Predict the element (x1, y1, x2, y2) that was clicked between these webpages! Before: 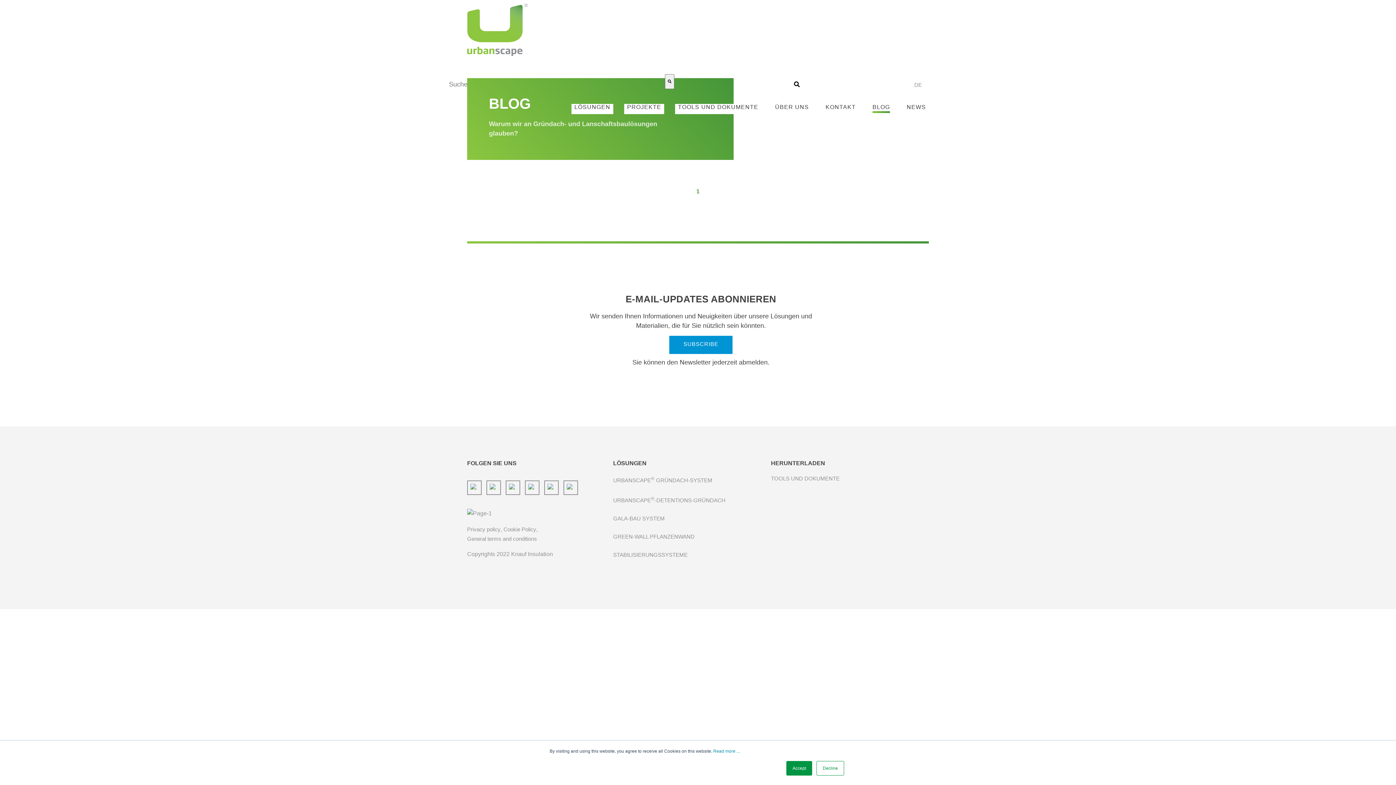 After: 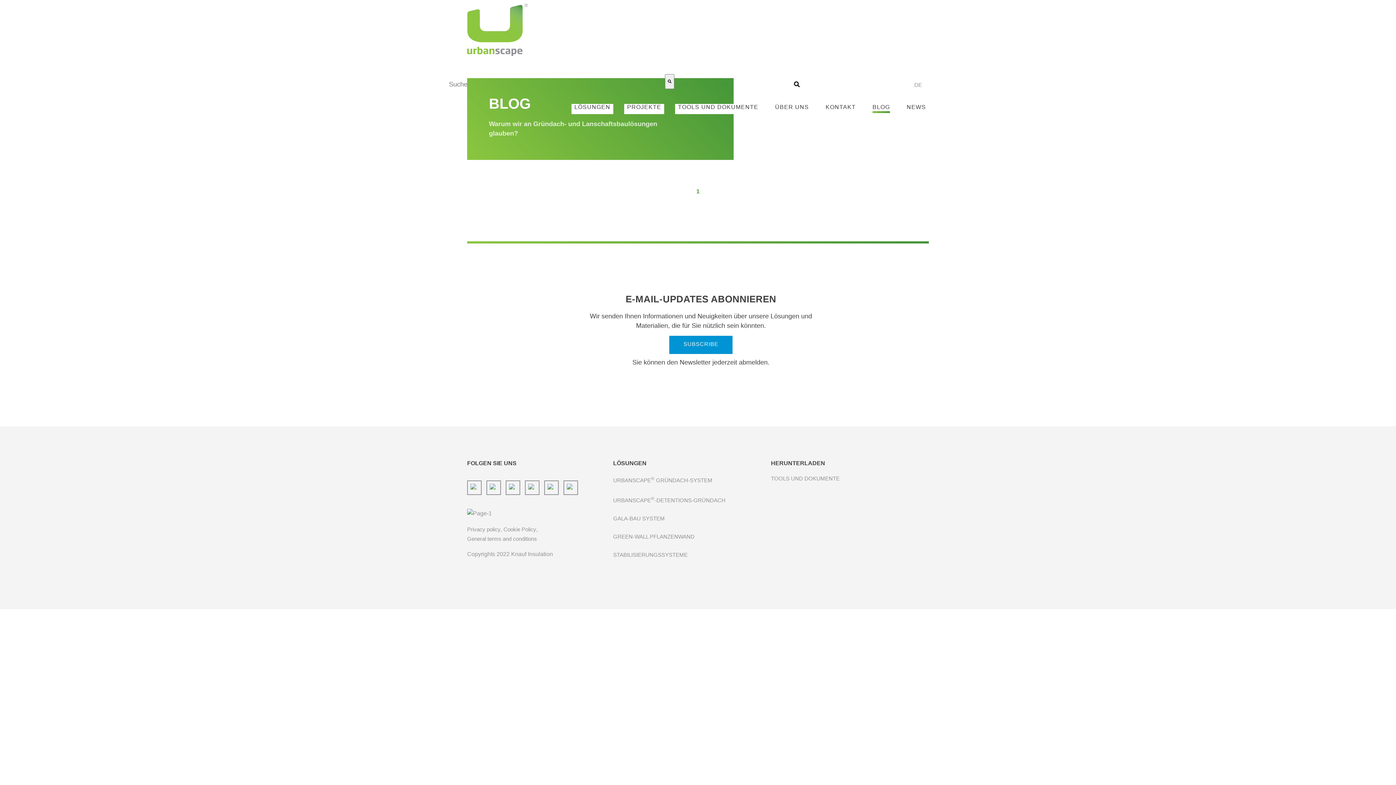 Action: bbox: (816, 761, 844, 776) label: Decline